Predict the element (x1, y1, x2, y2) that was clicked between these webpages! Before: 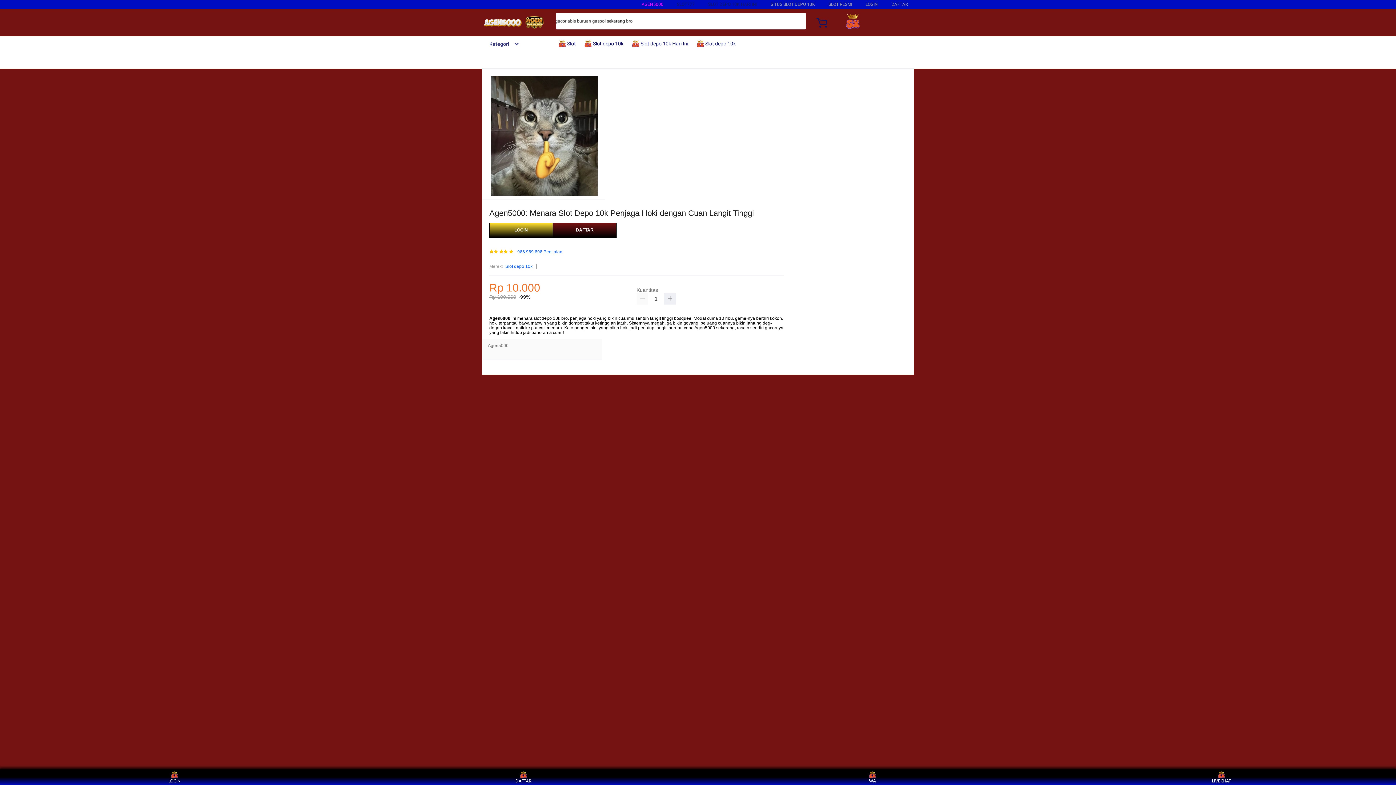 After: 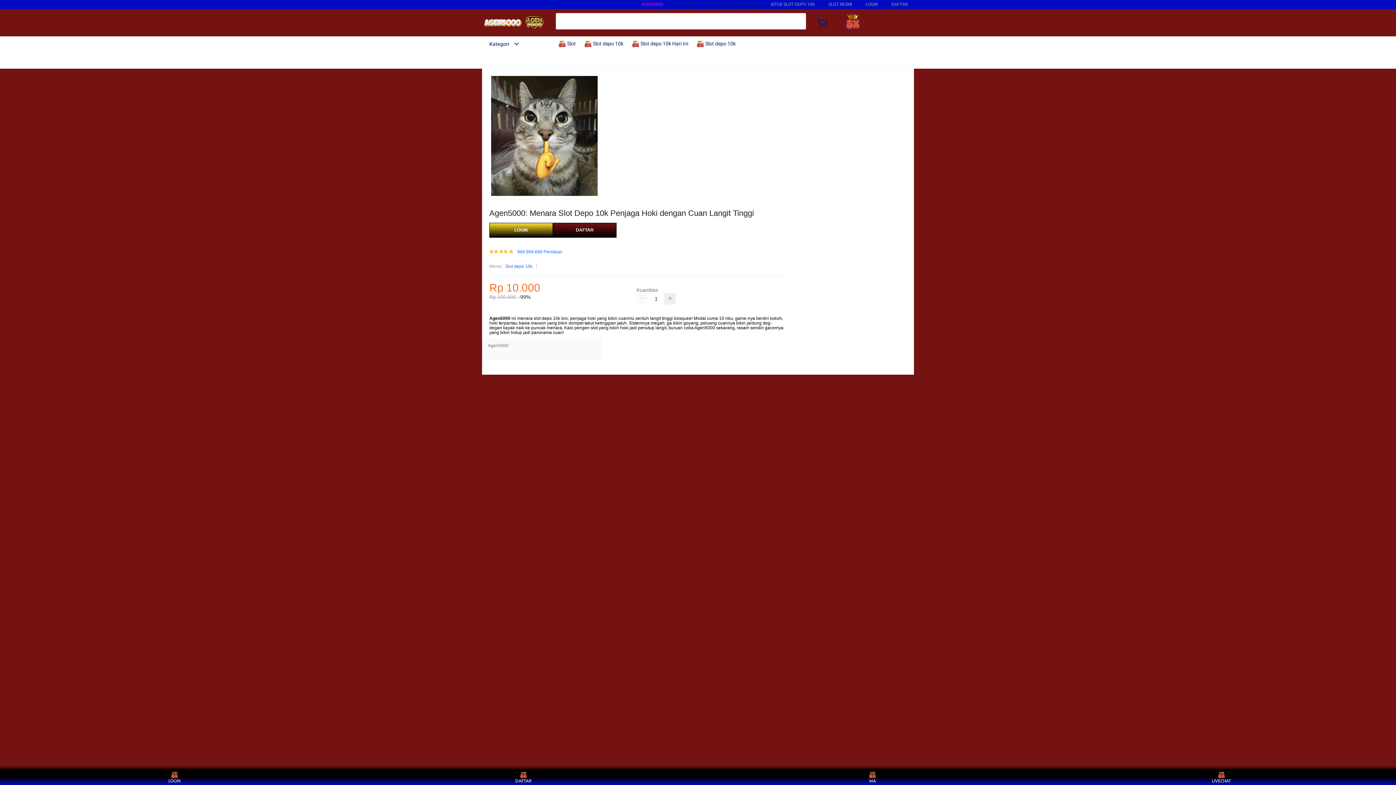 Action: bbox: (482, 15, 547, 30)